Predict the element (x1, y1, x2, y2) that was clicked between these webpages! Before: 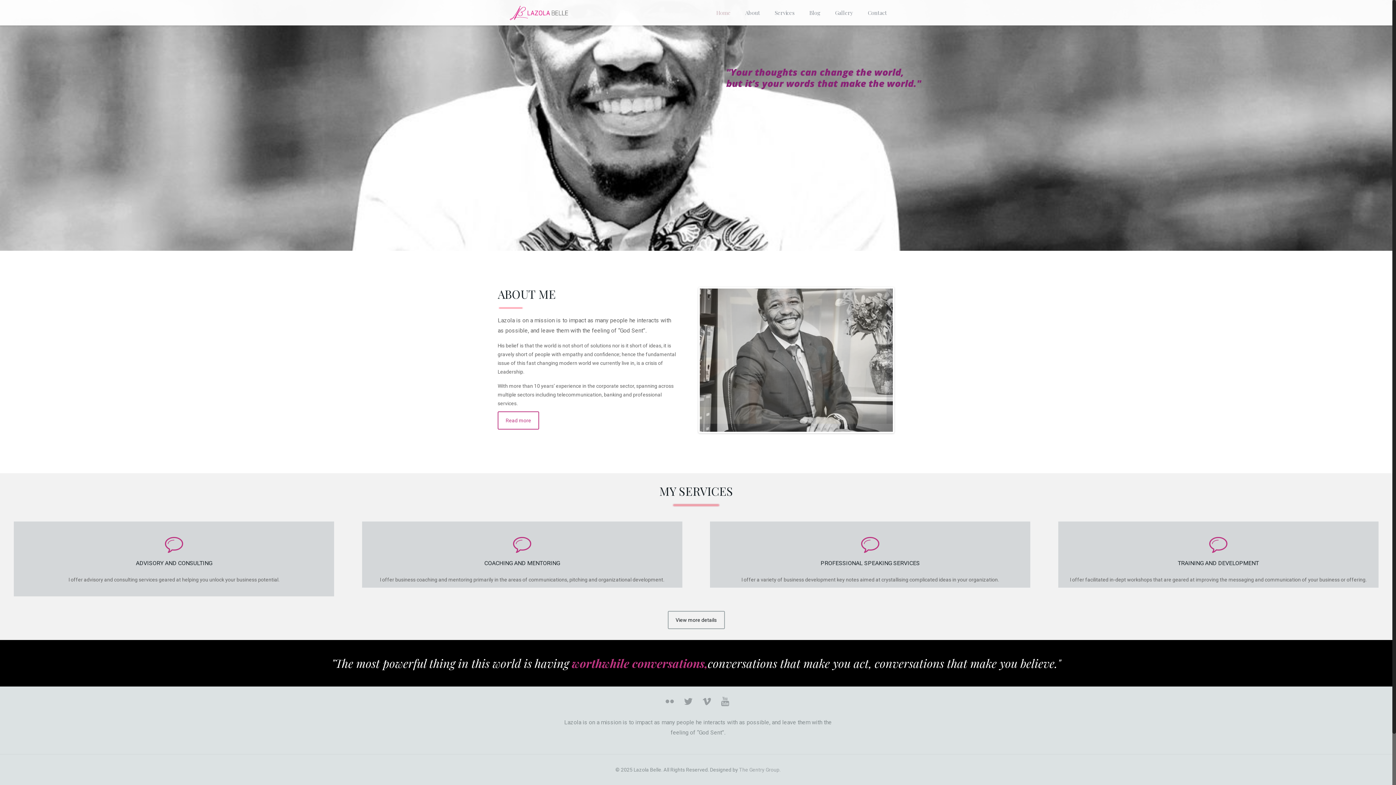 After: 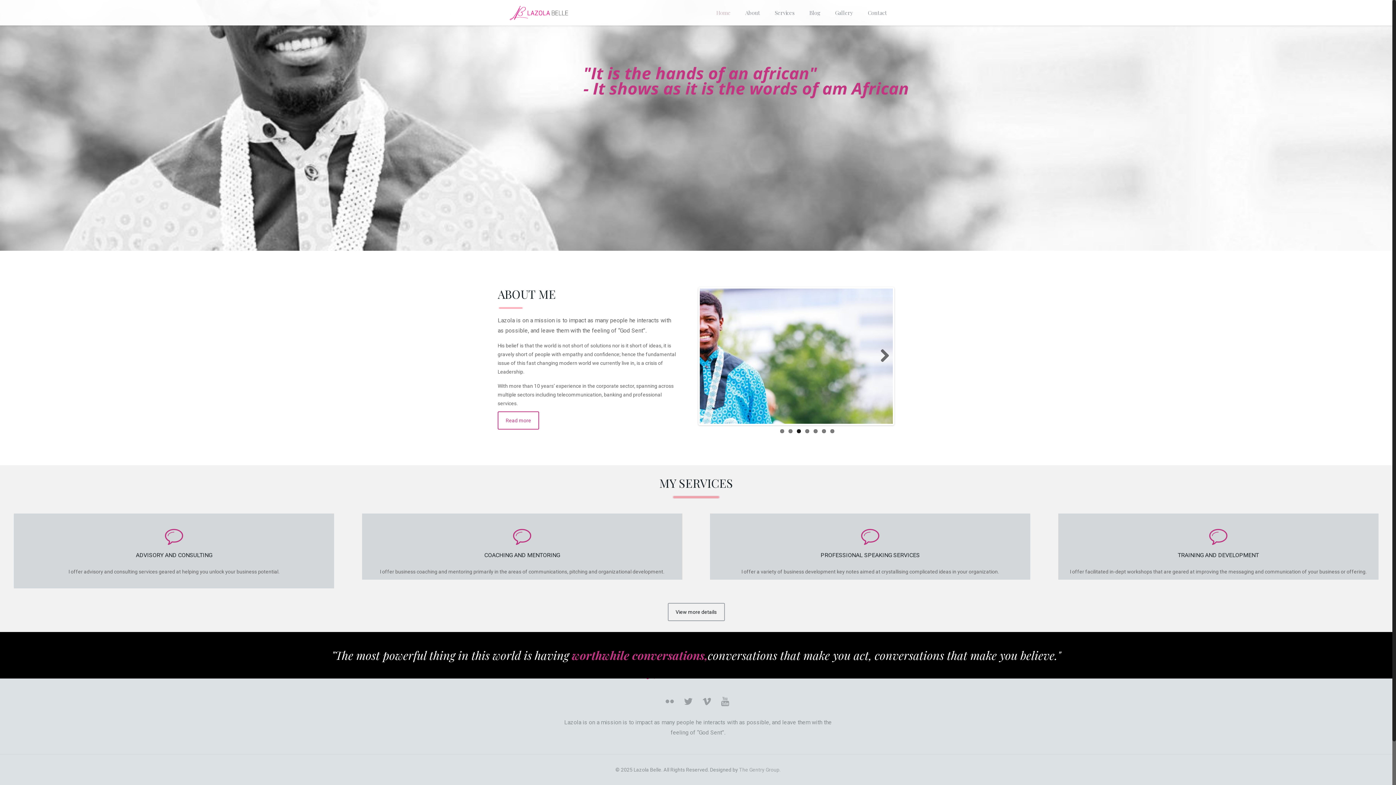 Action: bbox: (822, 429, 826, 433) label: 6